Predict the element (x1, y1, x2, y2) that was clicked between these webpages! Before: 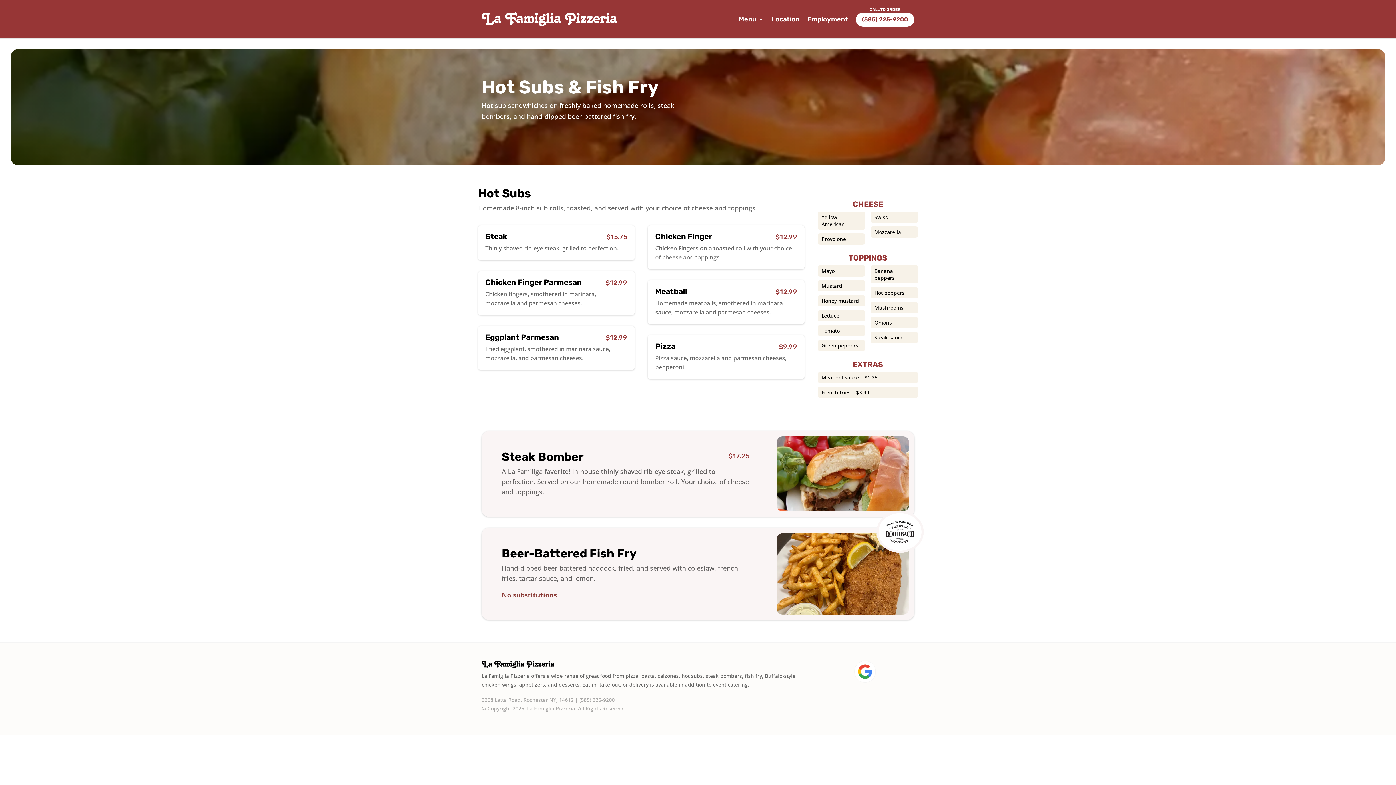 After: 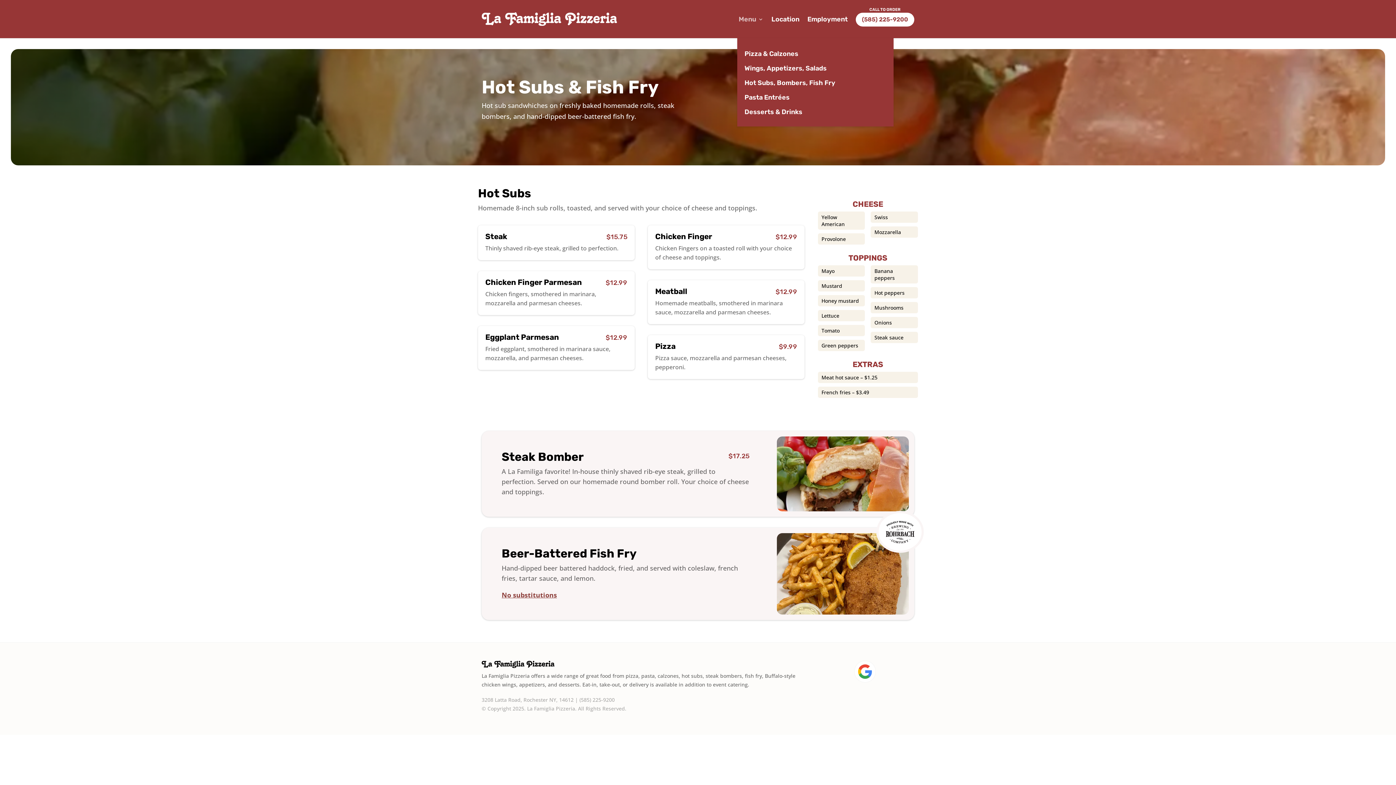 Action: label: Menu bbox: (738, 16, 763, 38)